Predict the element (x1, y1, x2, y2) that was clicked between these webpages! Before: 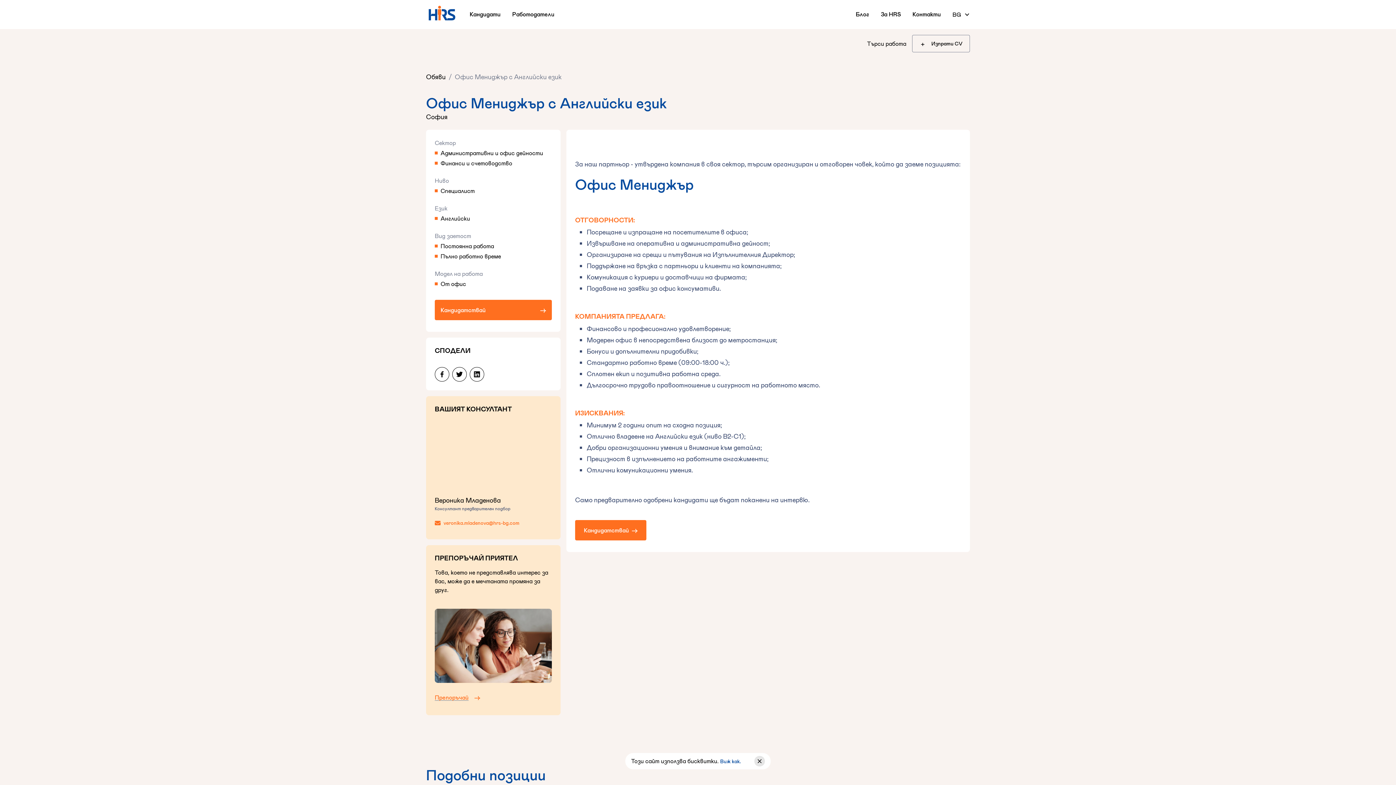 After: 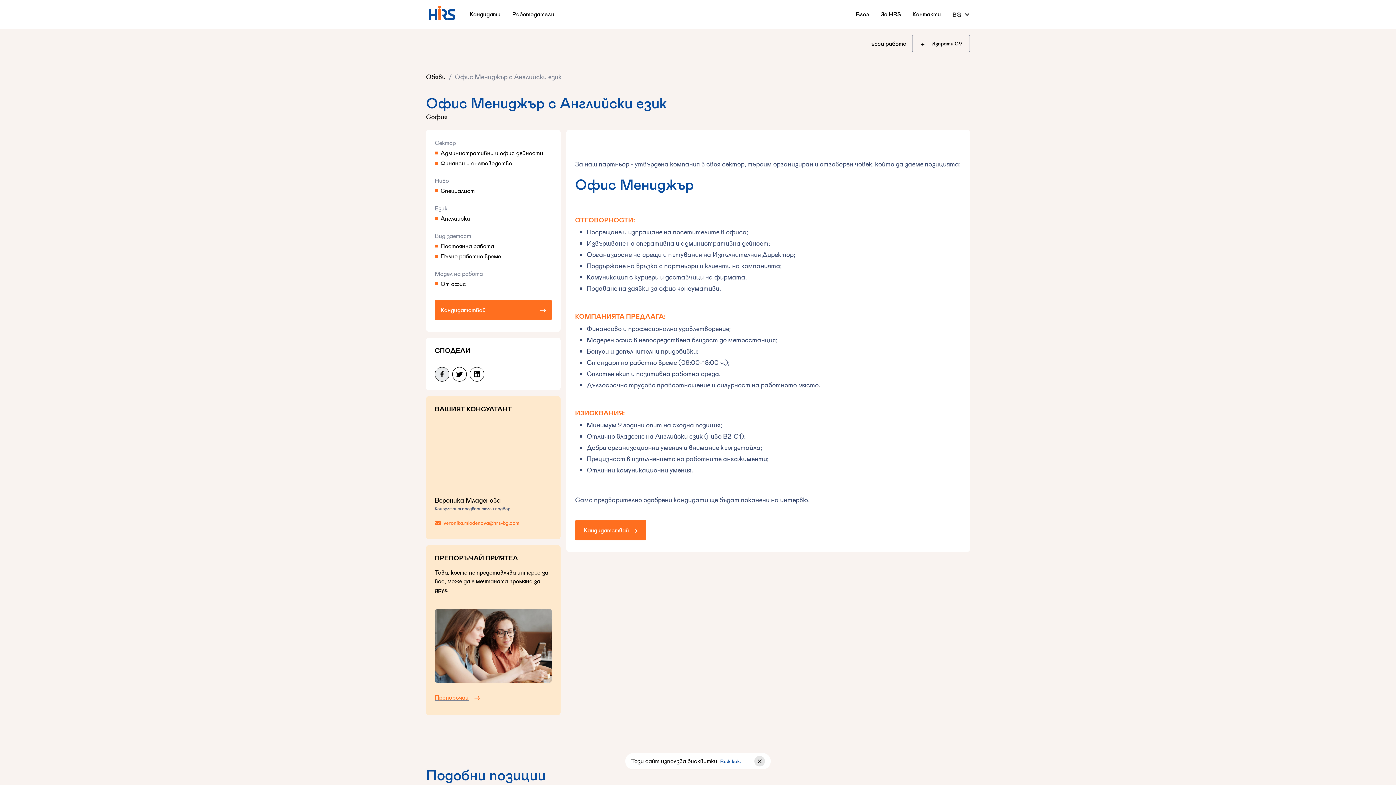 Action: bbox: (434, 367, 449, 381)